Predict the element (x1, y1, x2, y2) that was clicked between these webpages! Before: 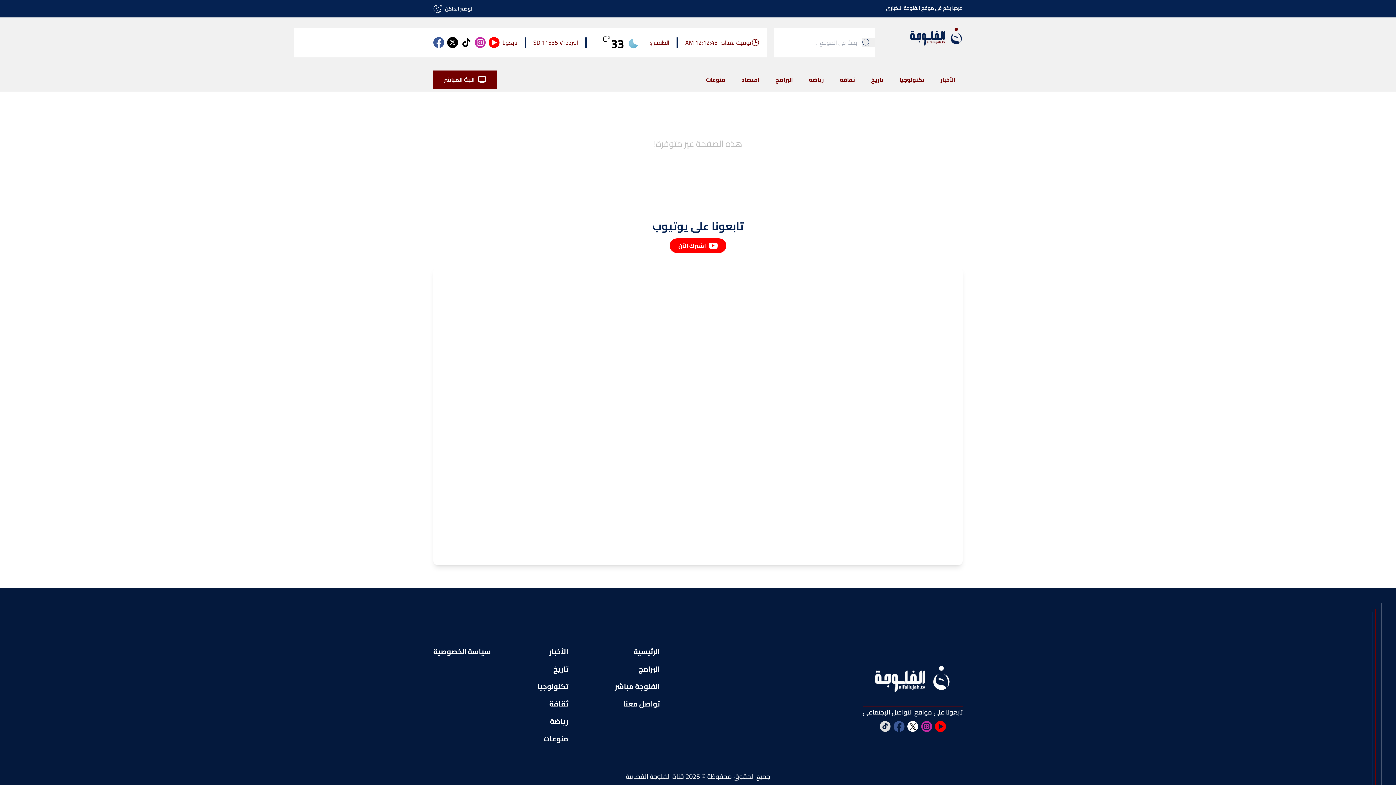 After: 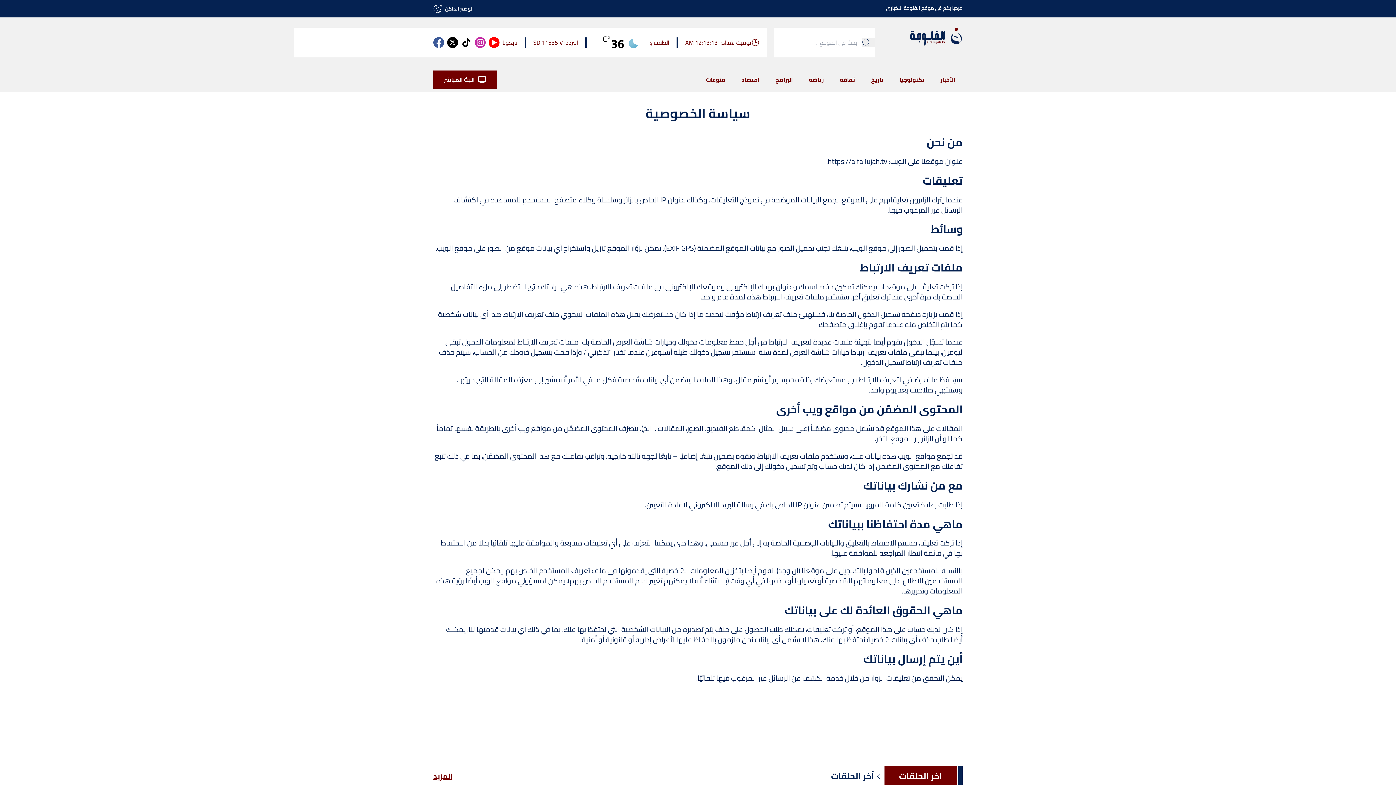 Action: label: سياسة الخصوصية bbox: (433, 646, 490, 657)